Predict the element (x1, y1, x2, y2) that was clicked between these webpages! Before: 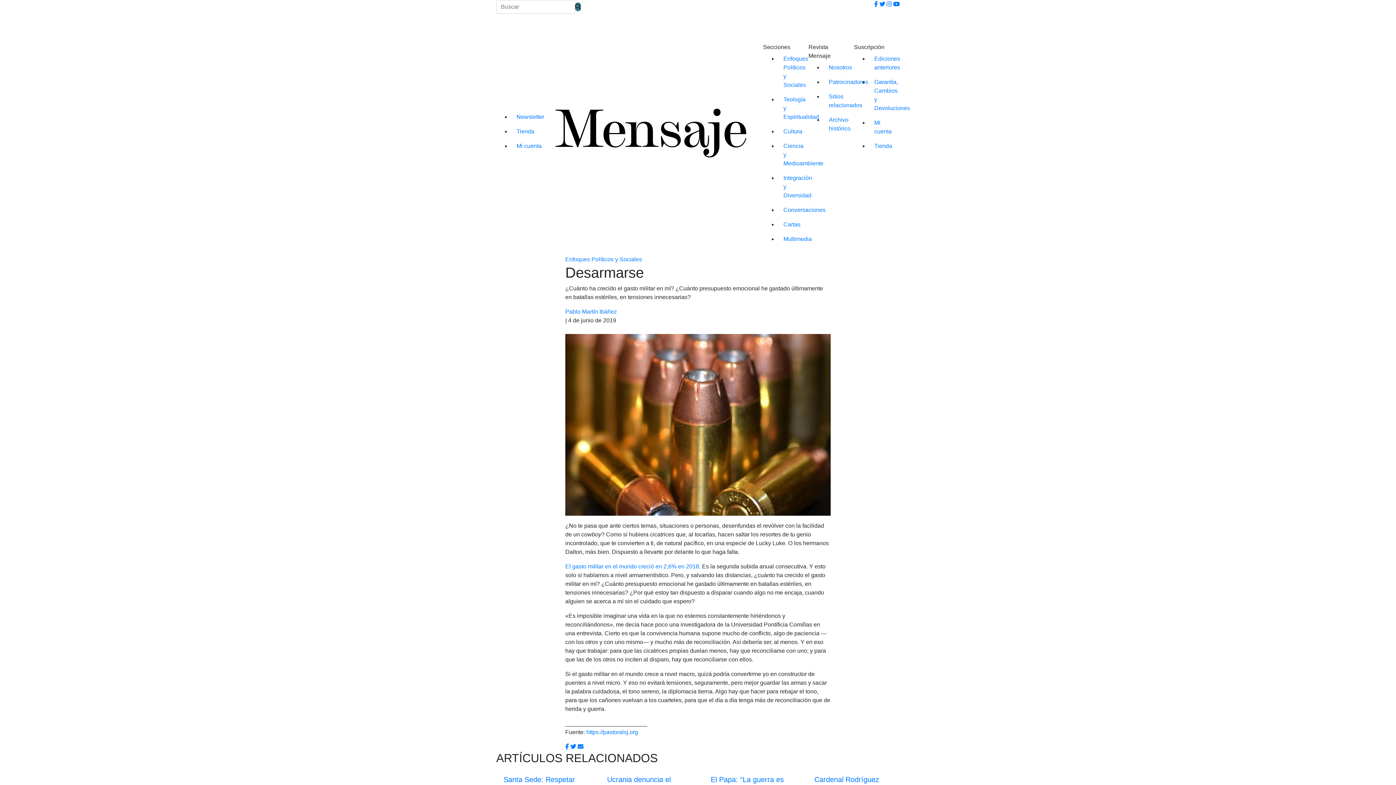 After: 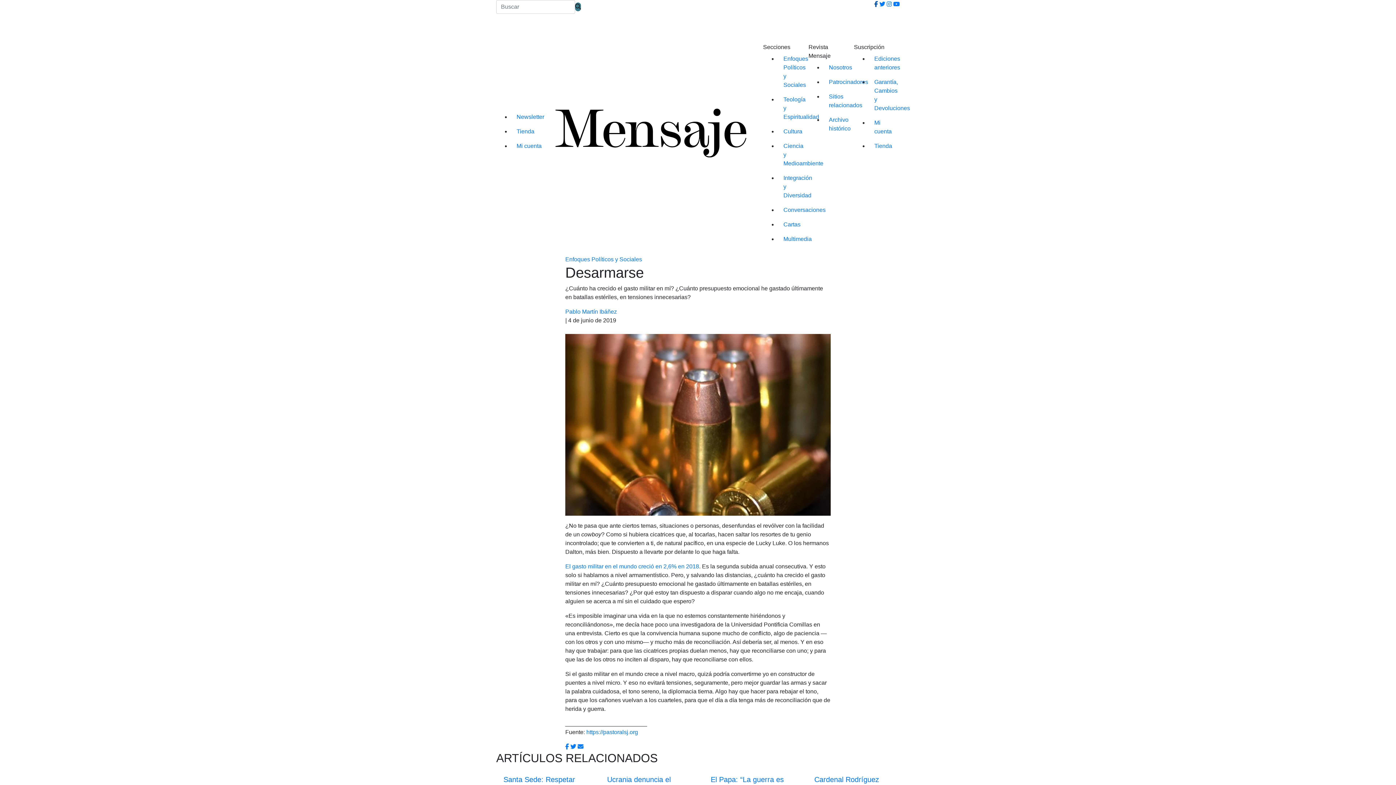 Action: bbox: (874, 1, 878, 7)